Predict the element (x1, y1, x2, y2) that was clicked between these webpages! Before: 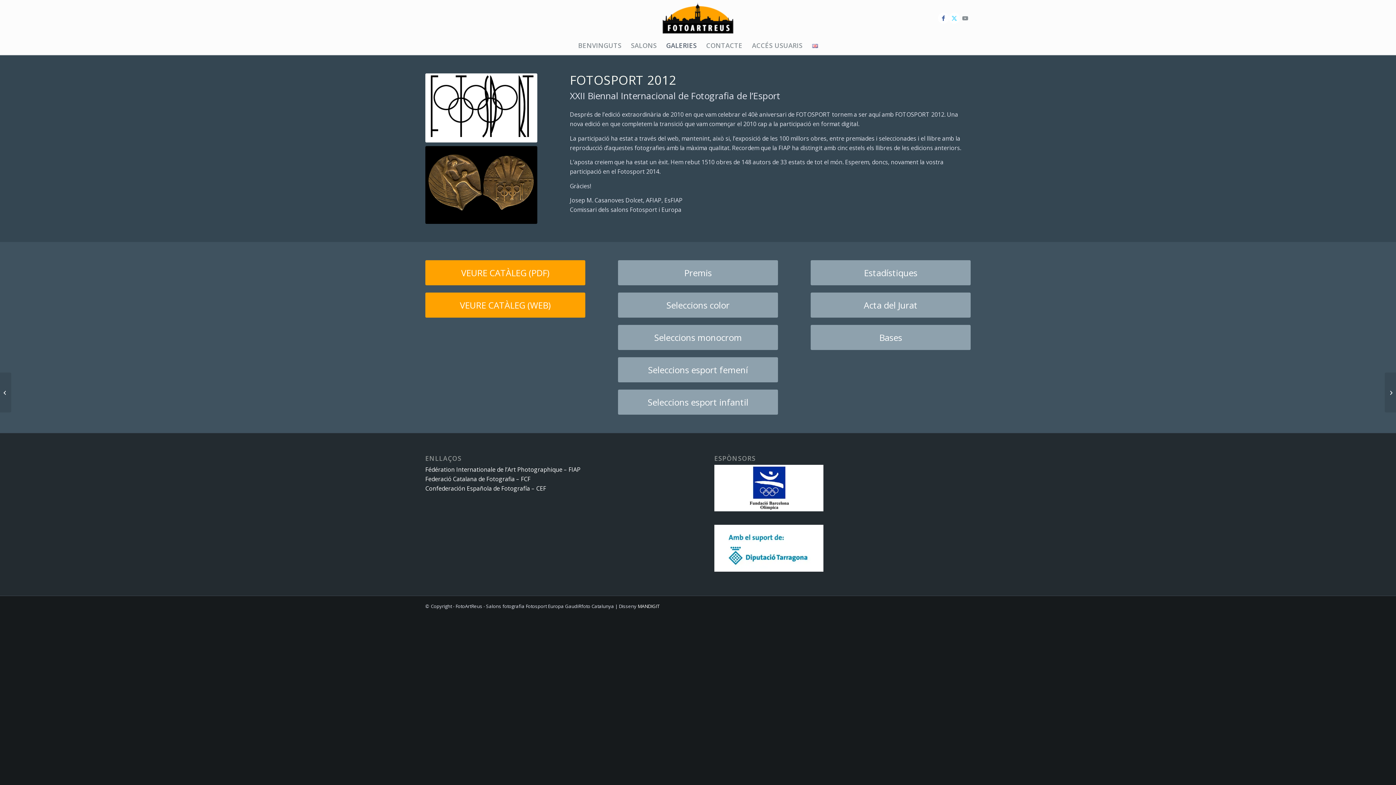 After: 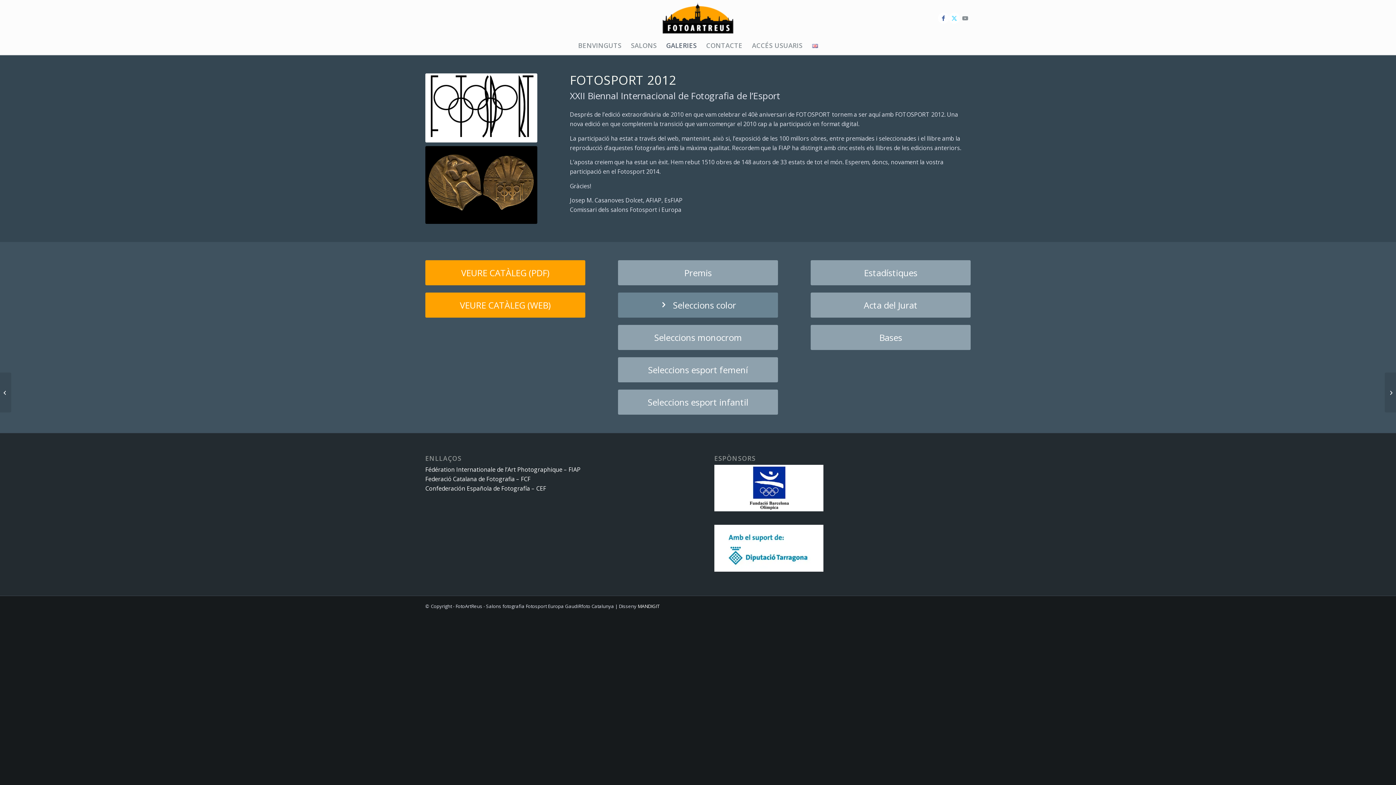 Action: bbox: (618, 292, 778, 317) label: Seleccions color